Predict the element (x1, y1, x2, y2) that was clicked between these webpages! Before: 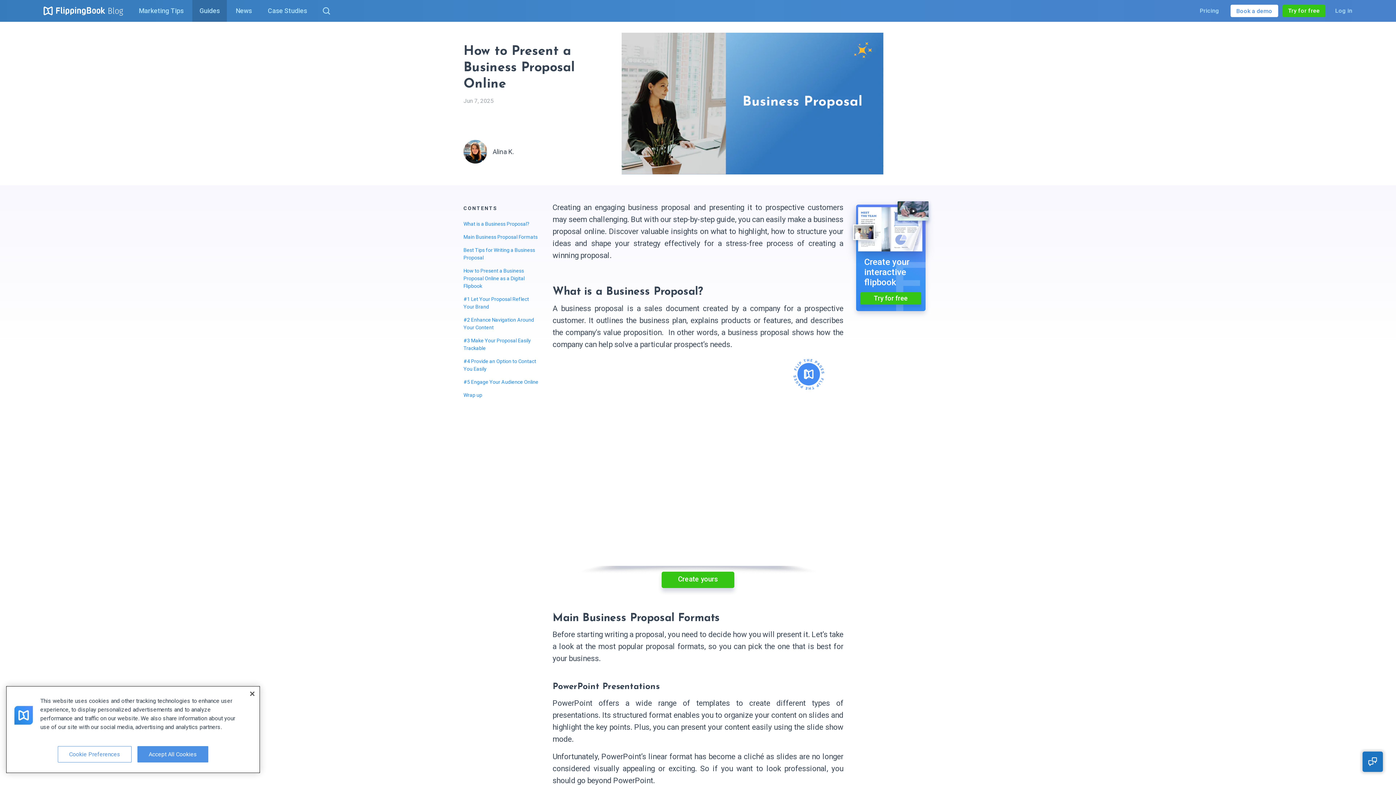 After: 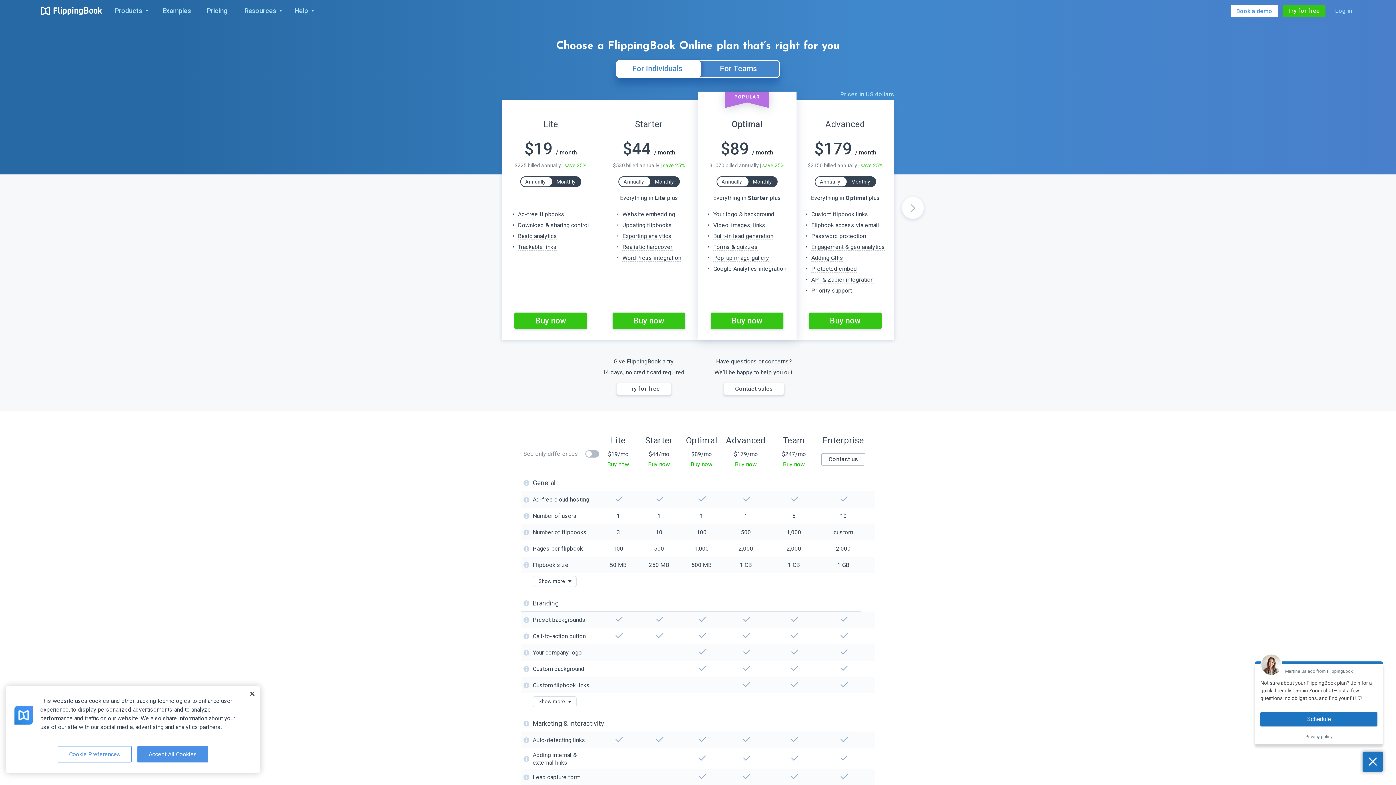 Action: bbox: (1193, 0, 1226, 21) label: Pricing